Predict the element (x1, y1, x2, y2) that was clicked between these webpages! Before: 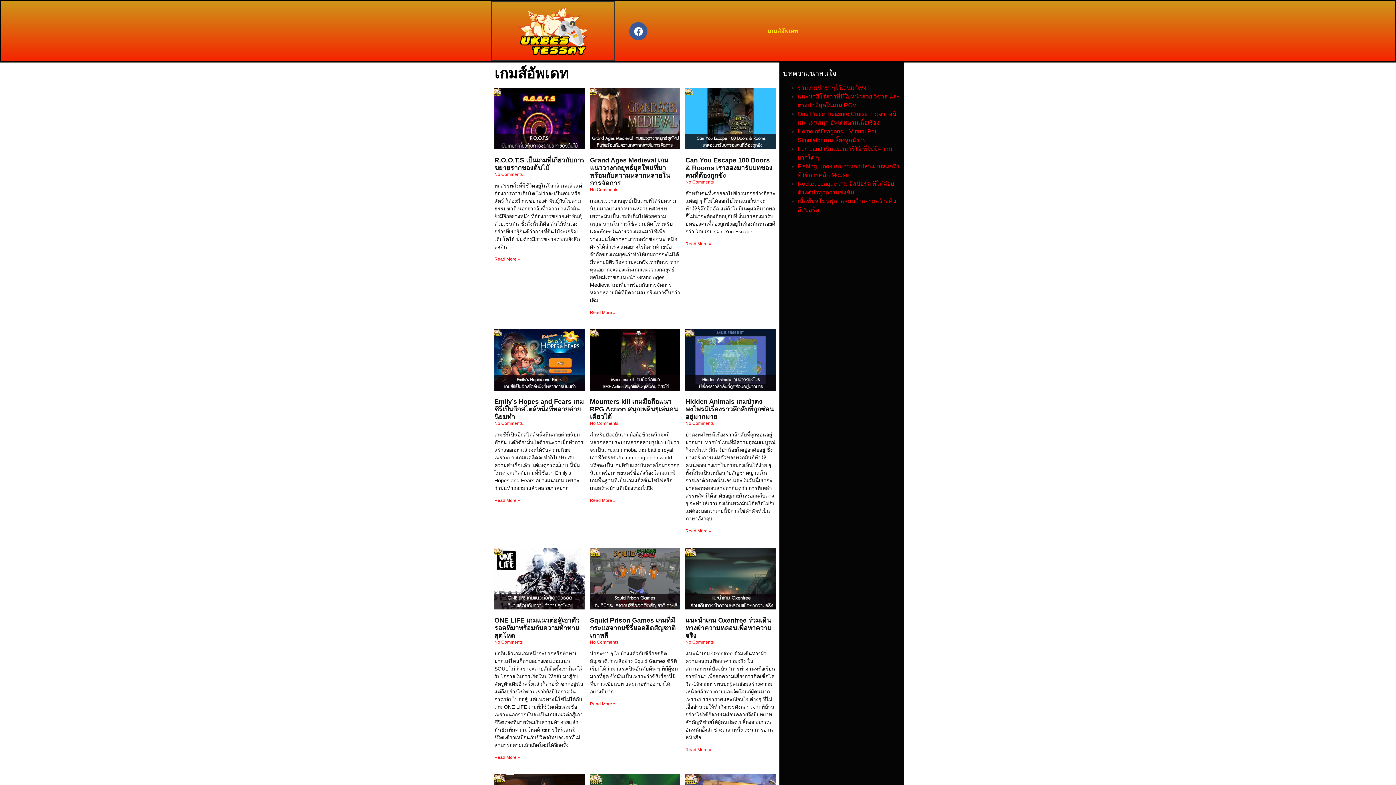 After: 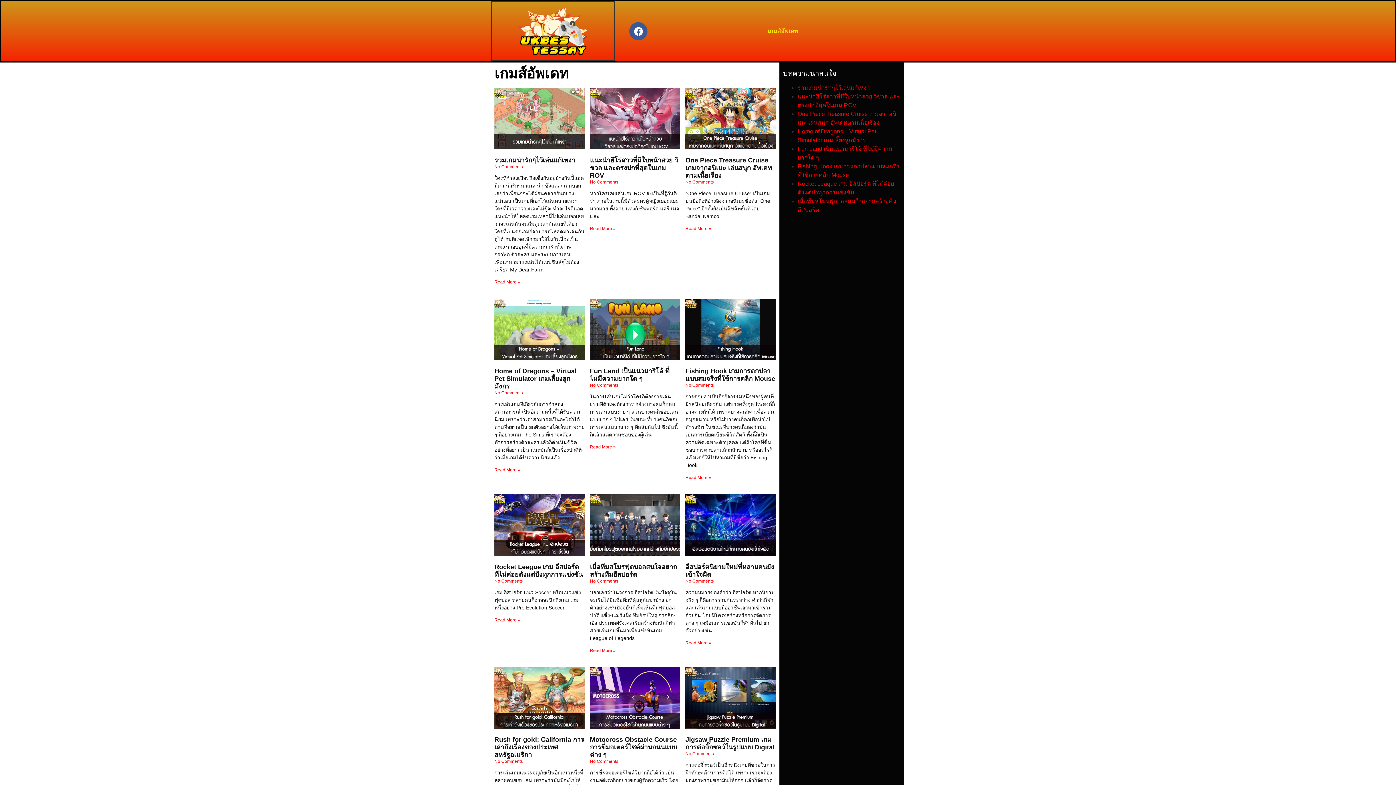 Action: bbox: (760, 22, 805, 39) label: เกมส์อัพเดท